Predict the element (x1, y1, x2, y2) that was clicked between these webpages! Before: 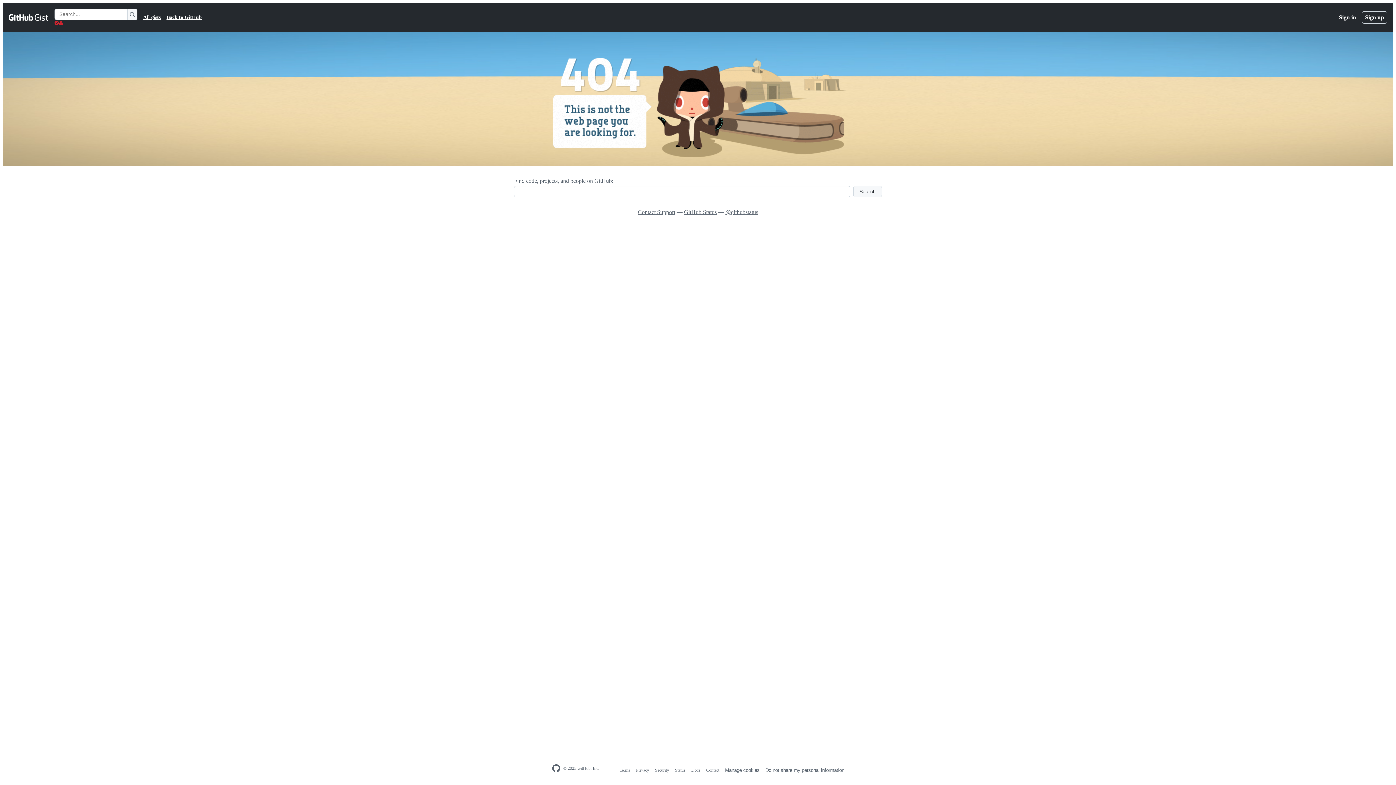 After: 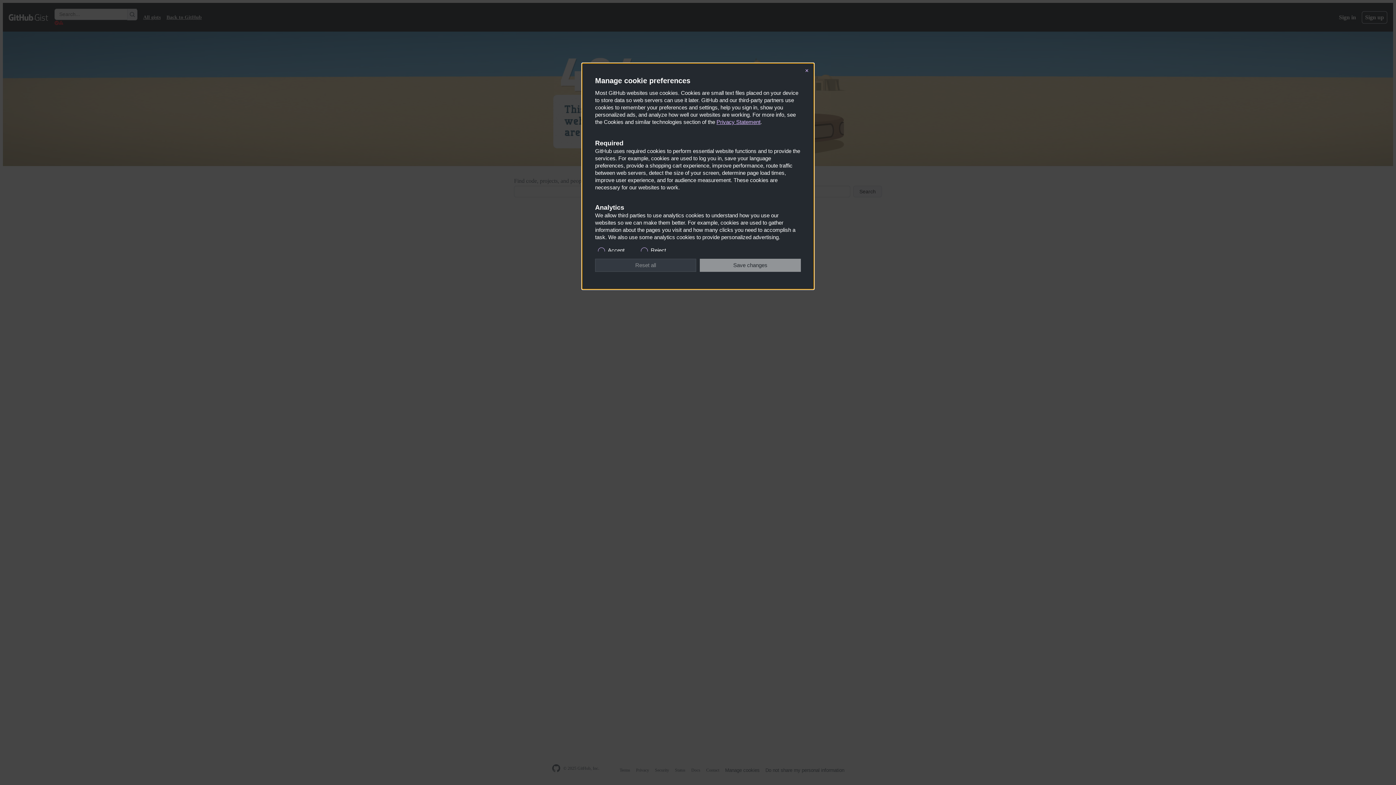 Action: label: Do not share my personal information bbox: (765, 768, 844, 773)